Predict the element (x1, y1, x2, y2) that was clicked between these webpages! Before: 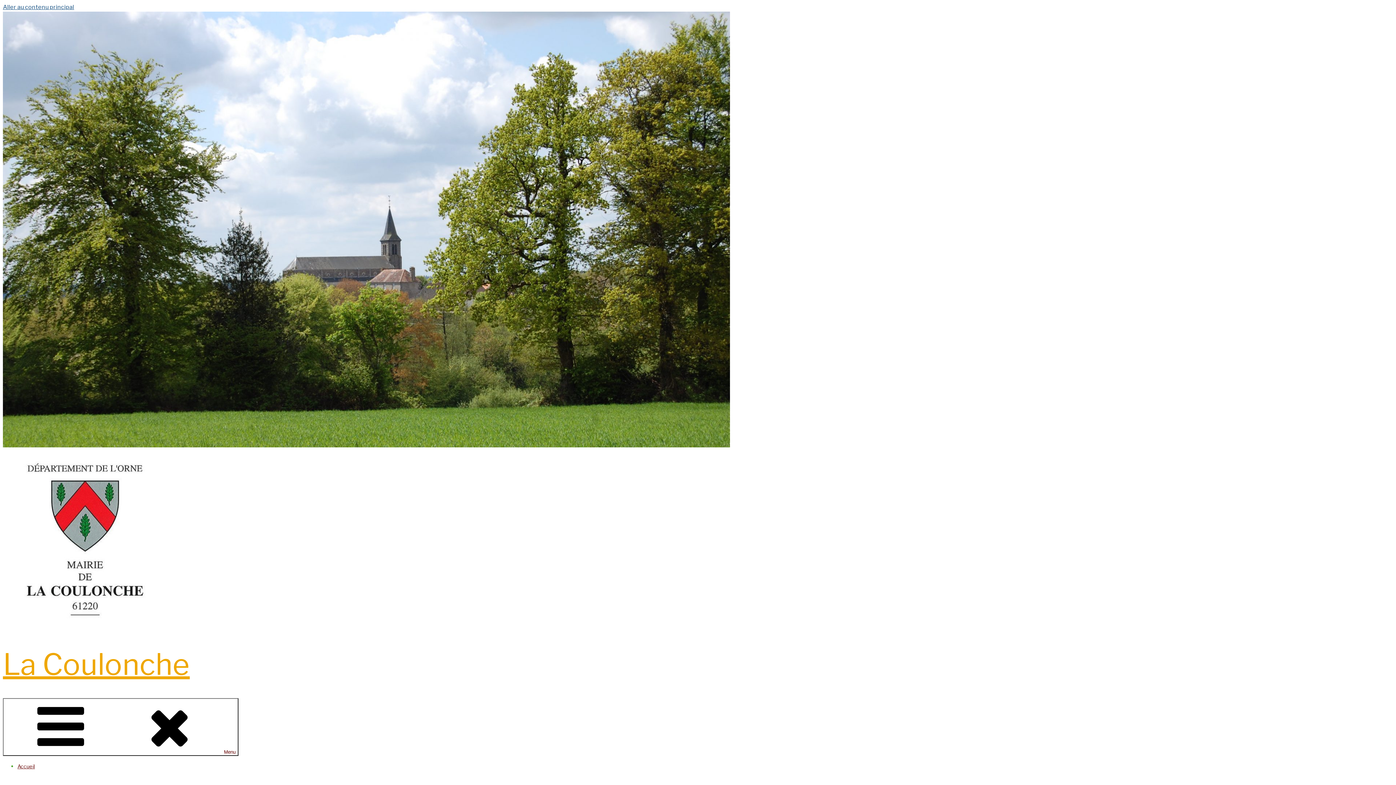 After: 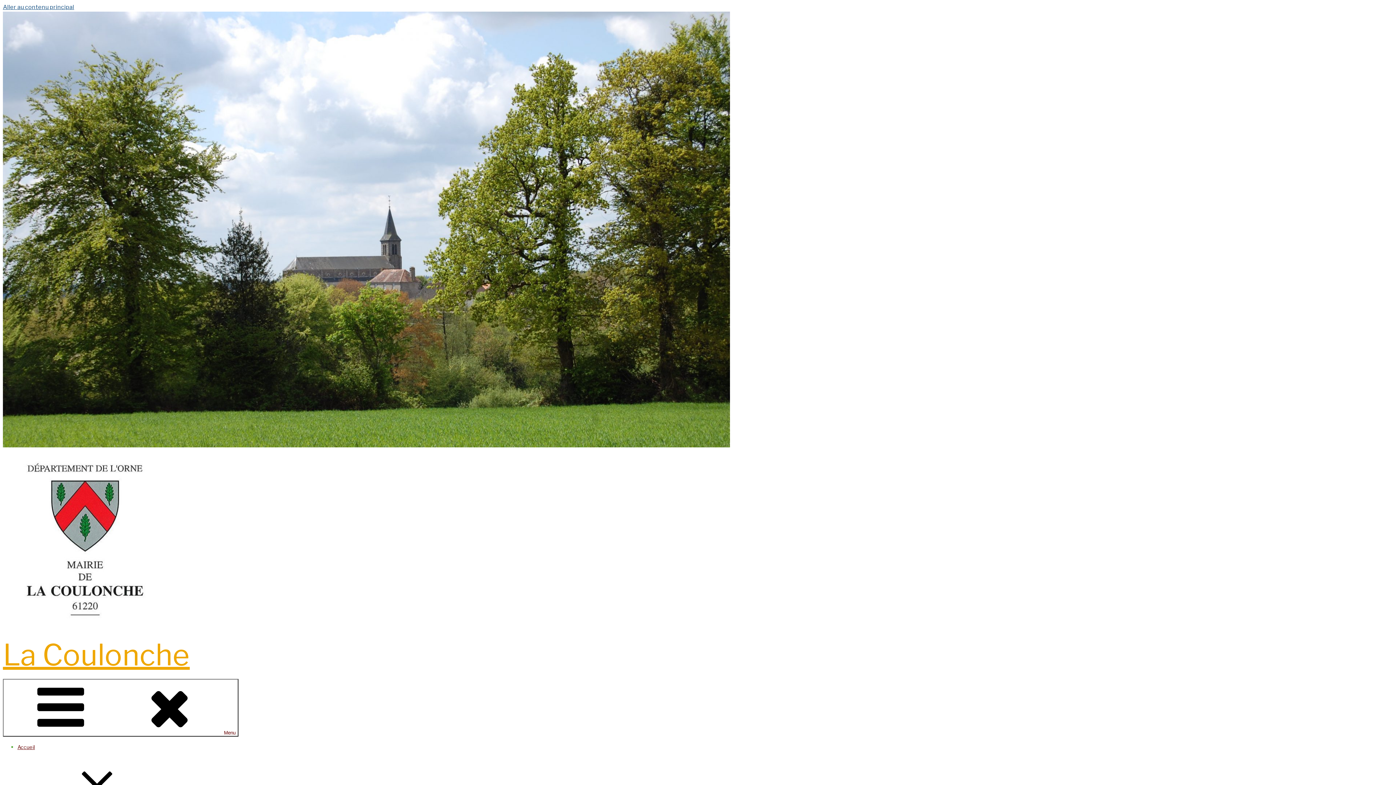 Action: bbox: (2, 623, 160, 630)